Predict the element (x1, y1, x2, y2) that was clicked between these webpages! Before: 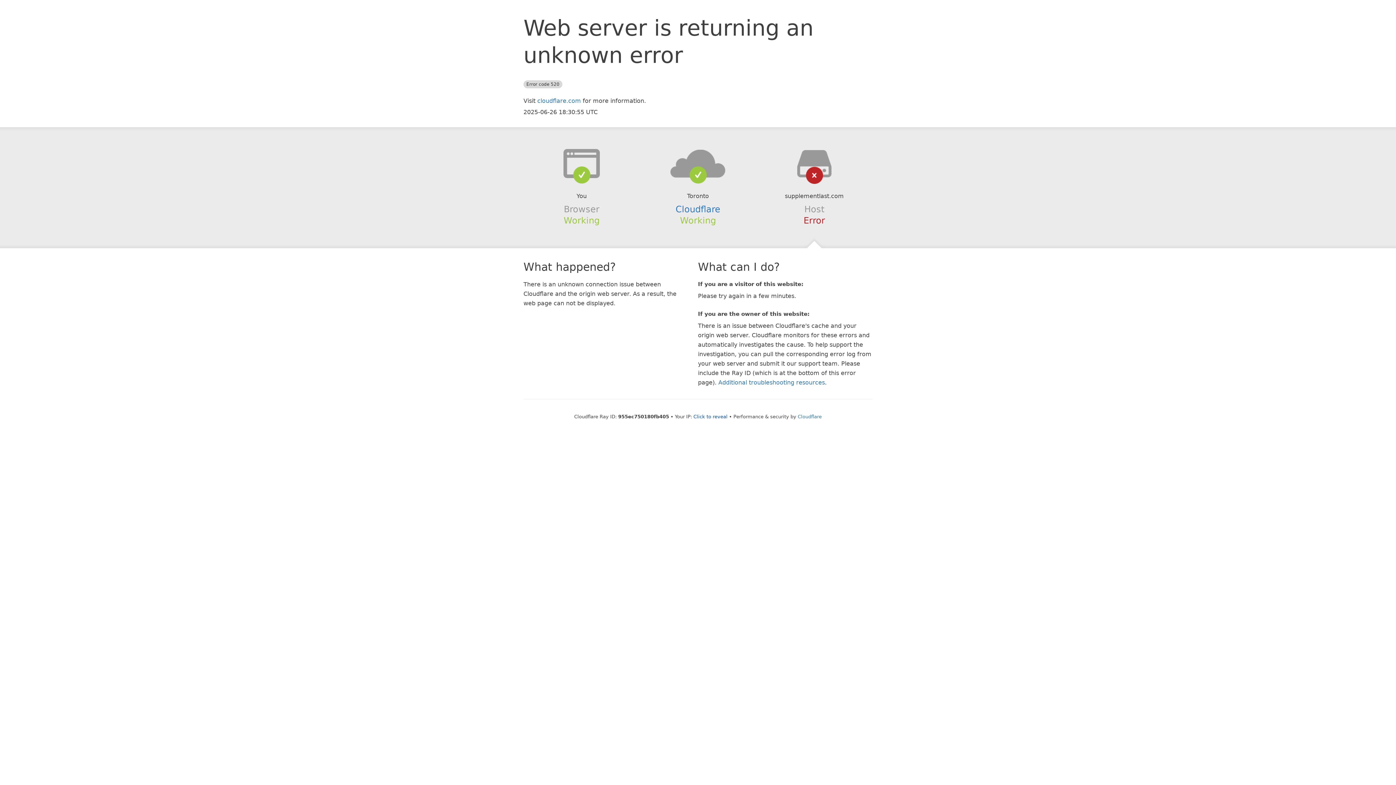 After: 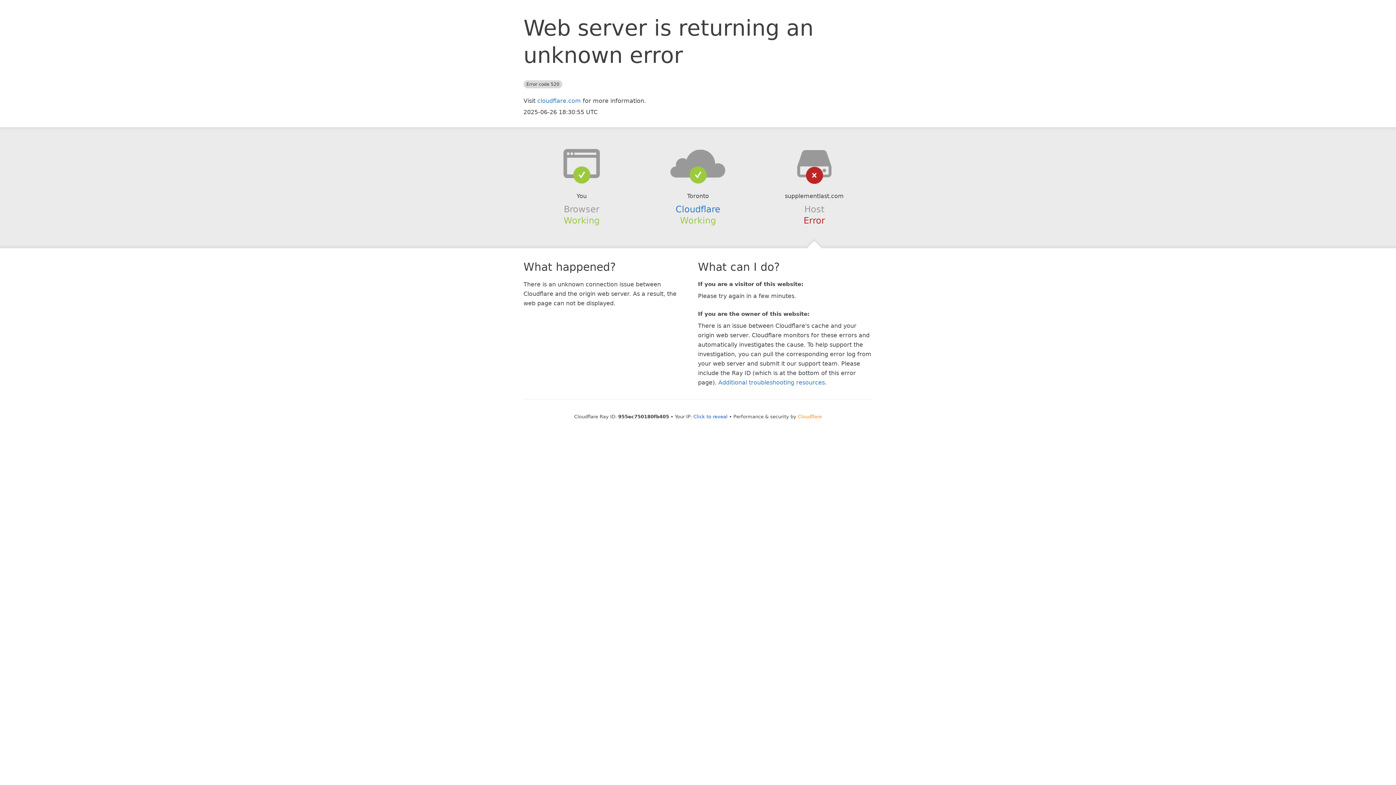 Action: label: Cloudflare bbox: (798, 414, 822, 419)